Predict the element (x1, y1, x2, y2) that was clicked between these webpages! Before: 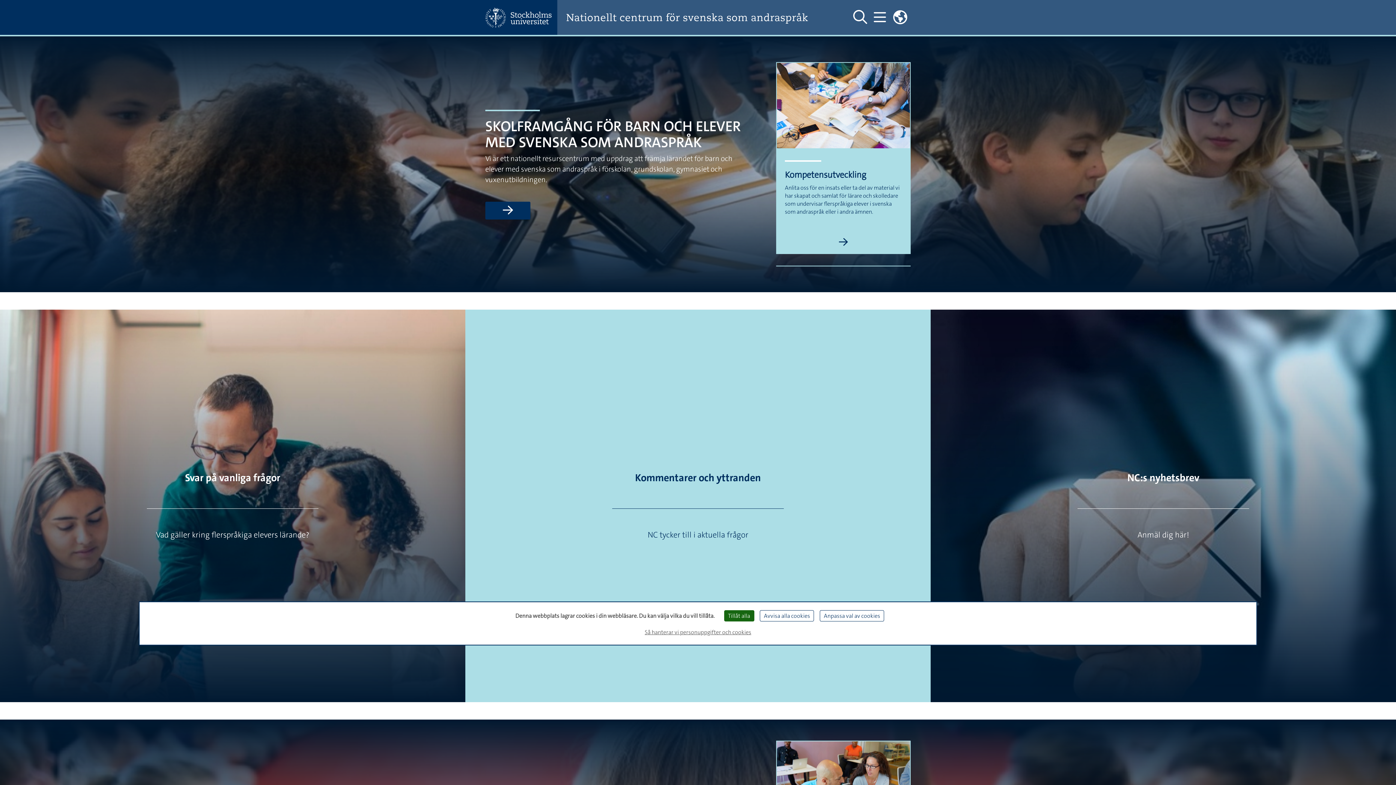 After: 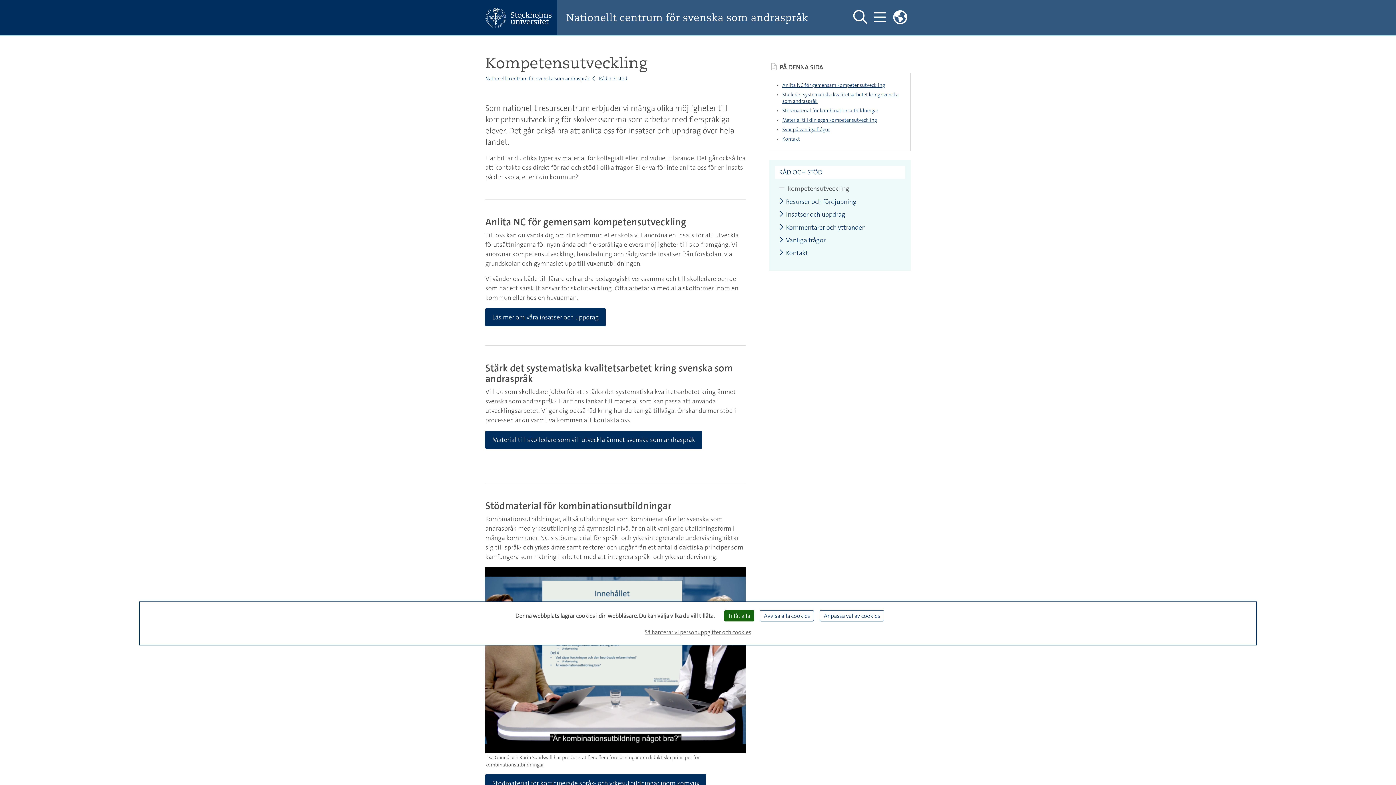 Action: bbox: (776, 237, 910, 254) label: Läs mer om Kompetensutveckling